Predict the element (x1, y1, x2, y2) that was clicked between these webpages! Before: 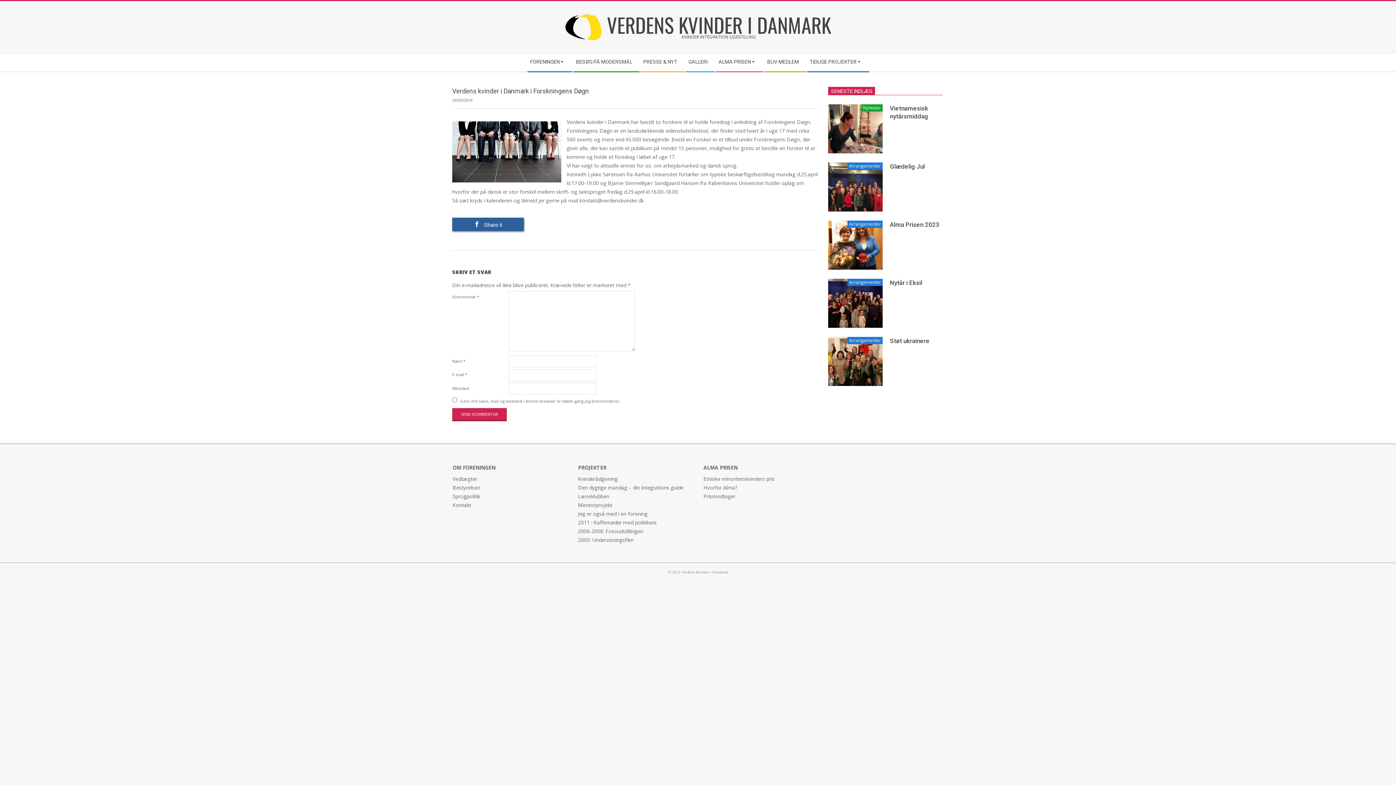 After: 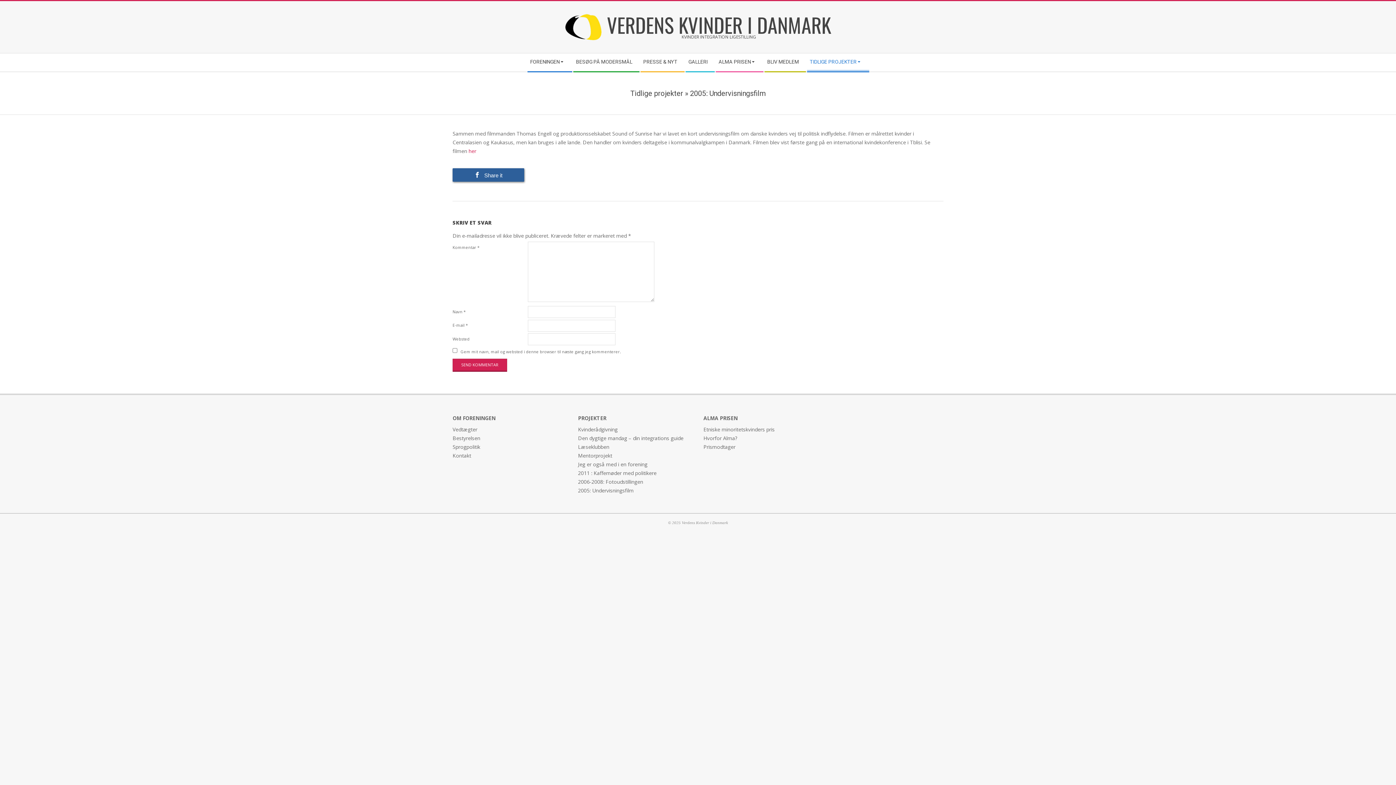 Action: label: 2005: Undervisningsfilm bbox: (578, 536, 633, 543)